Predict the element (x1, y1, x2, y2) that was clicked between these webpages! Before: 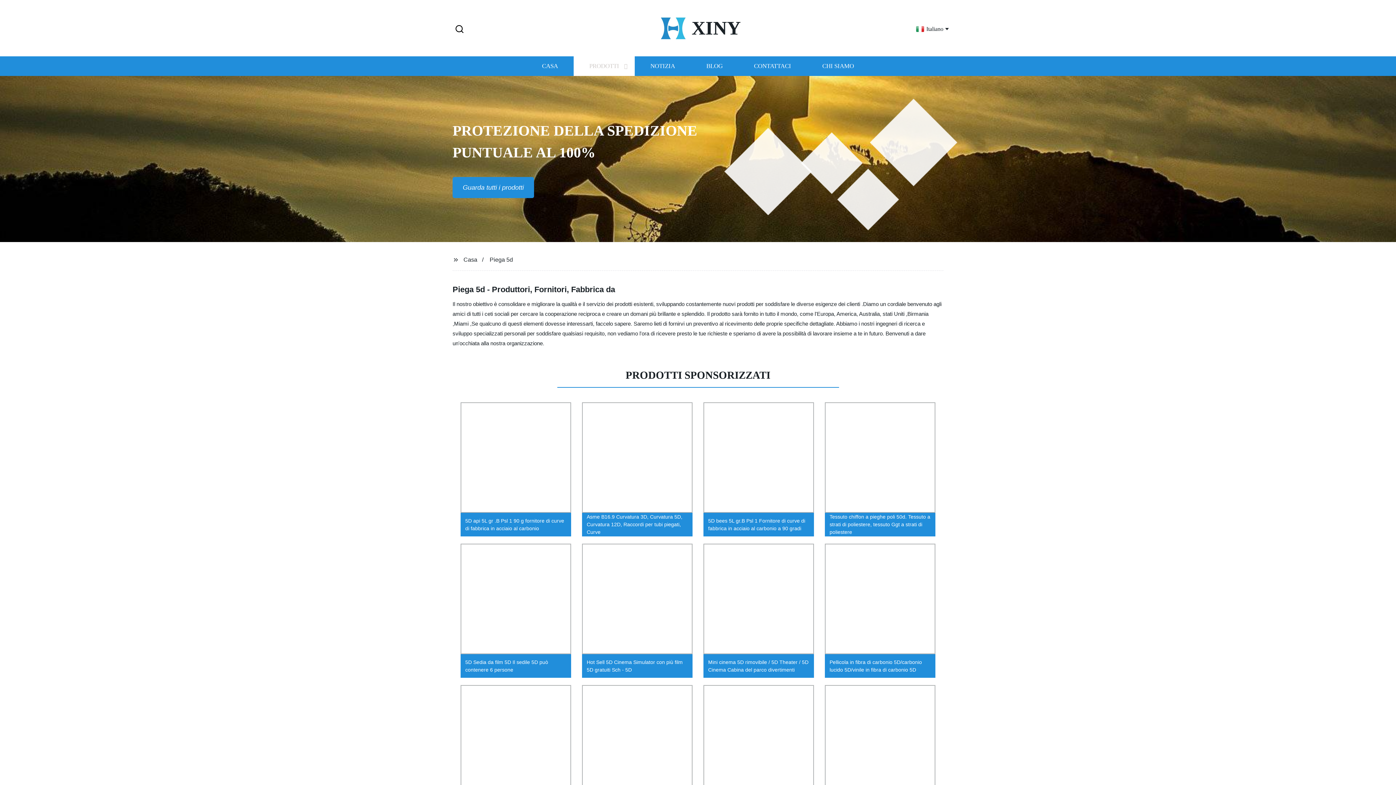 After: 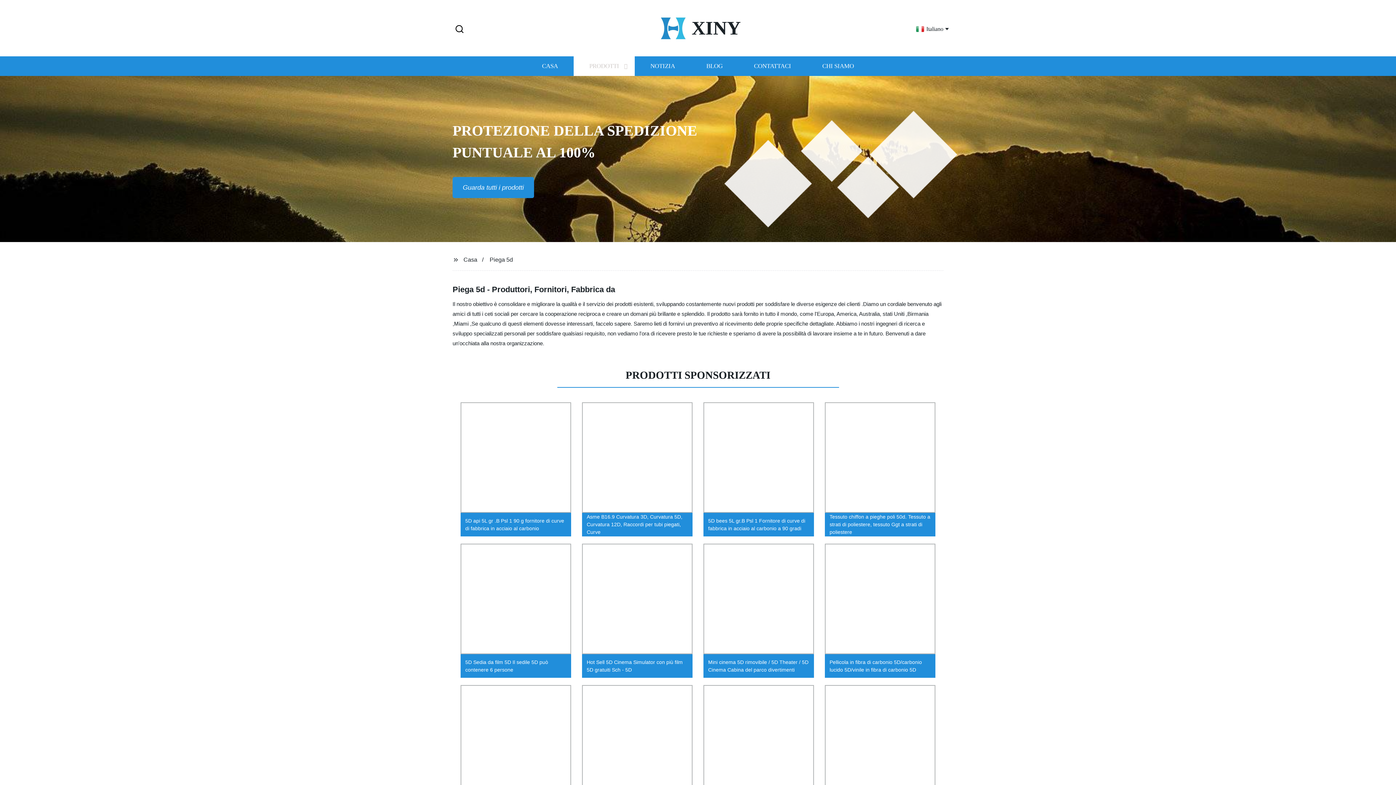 Action: label: Piega 5d bbox: (489, 256, 513, 262)